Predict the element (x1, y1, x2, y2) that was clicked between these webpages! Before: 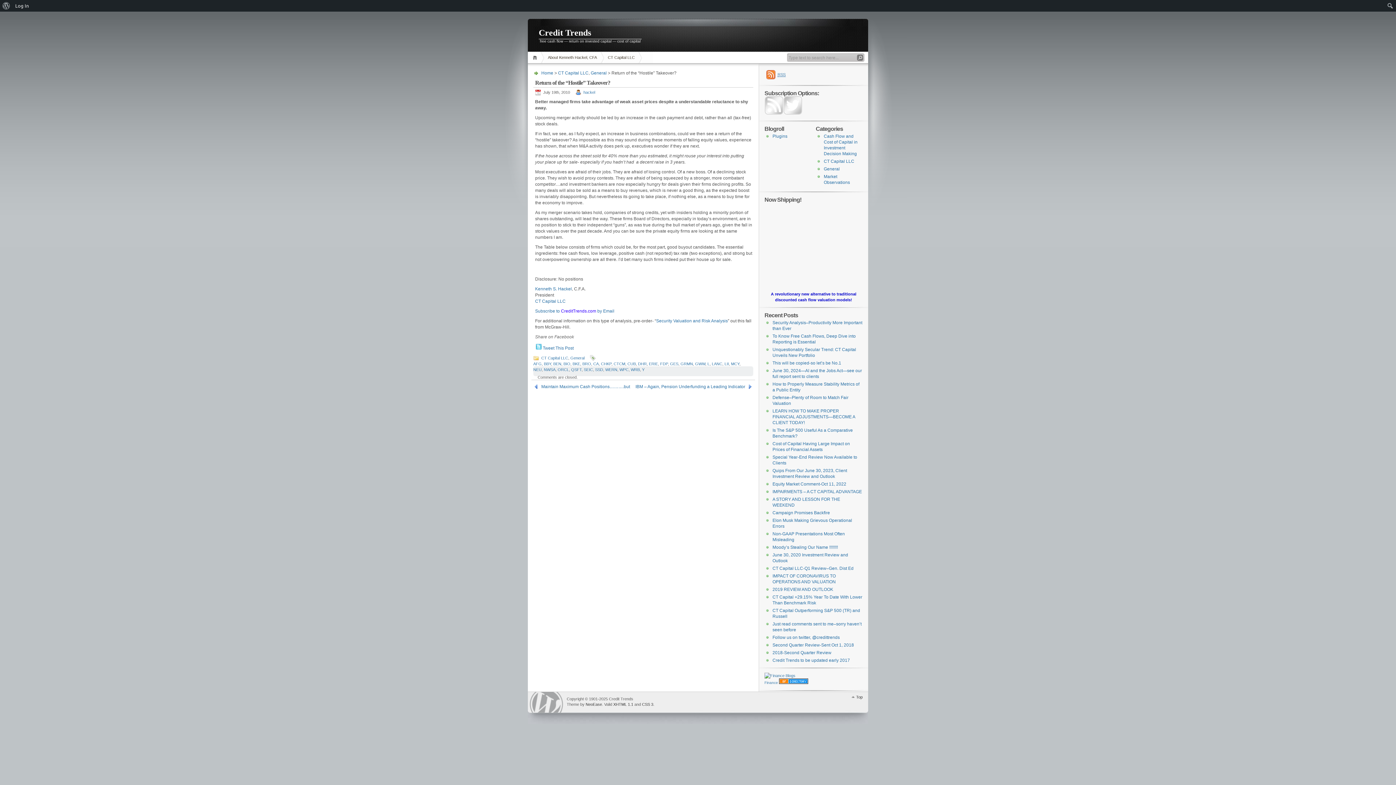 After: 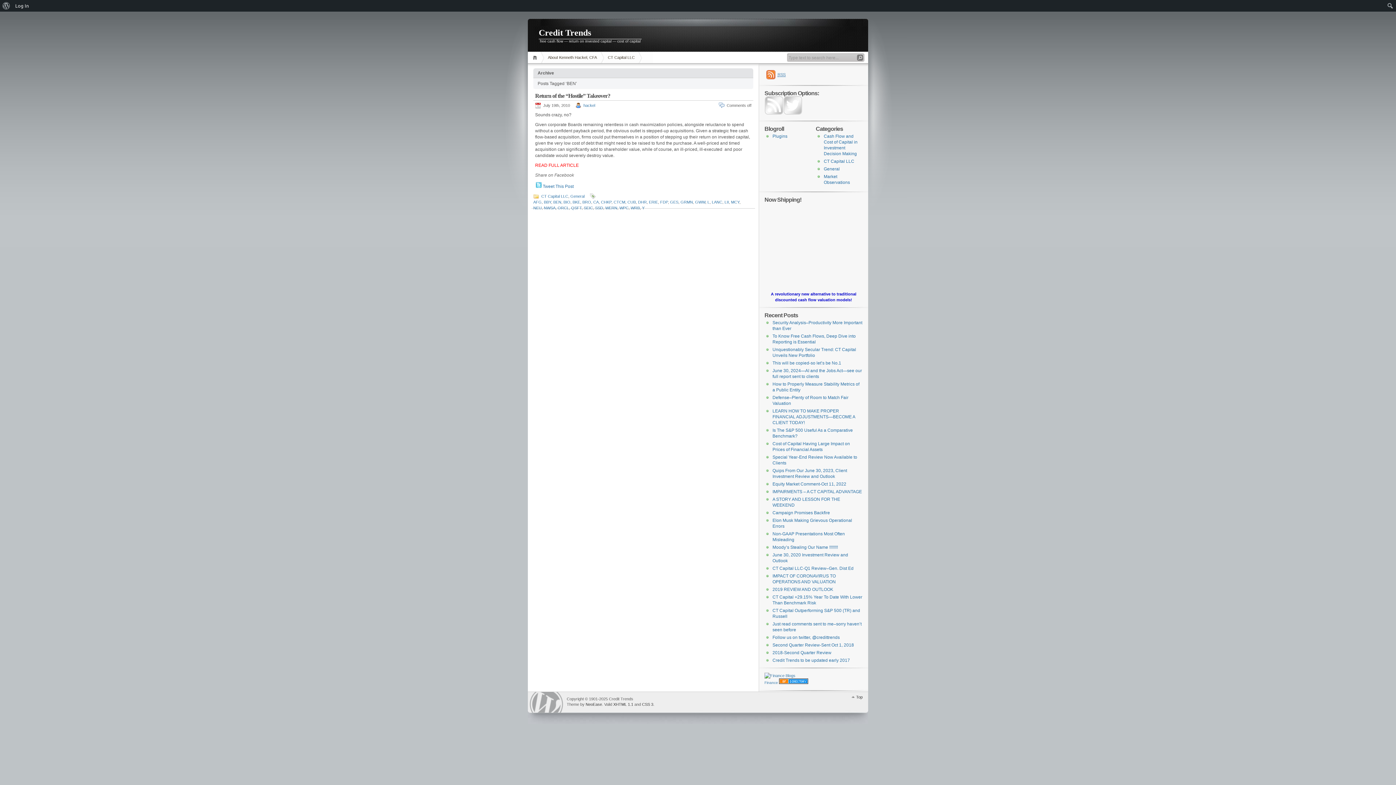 Action: bbox: (553, 361, 561, 366) label: BEN